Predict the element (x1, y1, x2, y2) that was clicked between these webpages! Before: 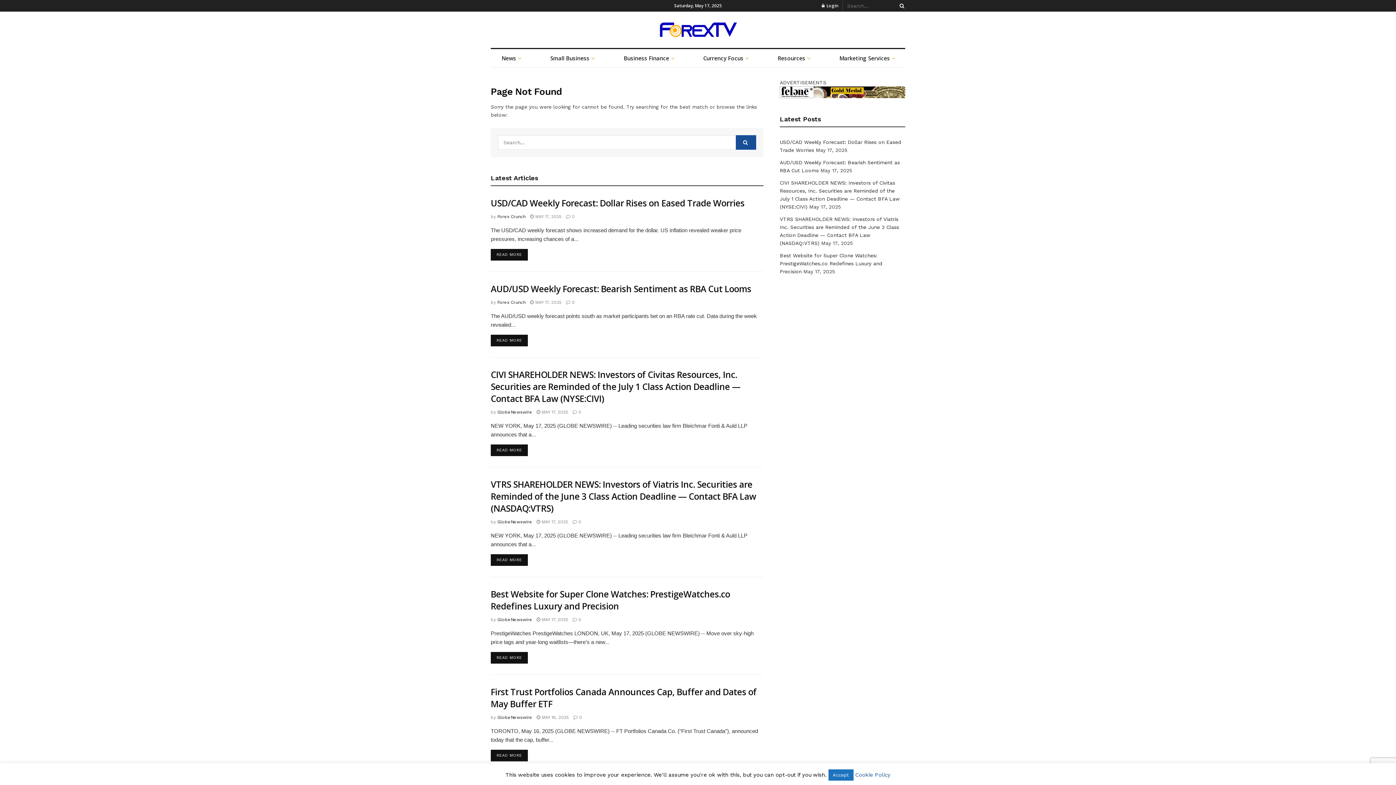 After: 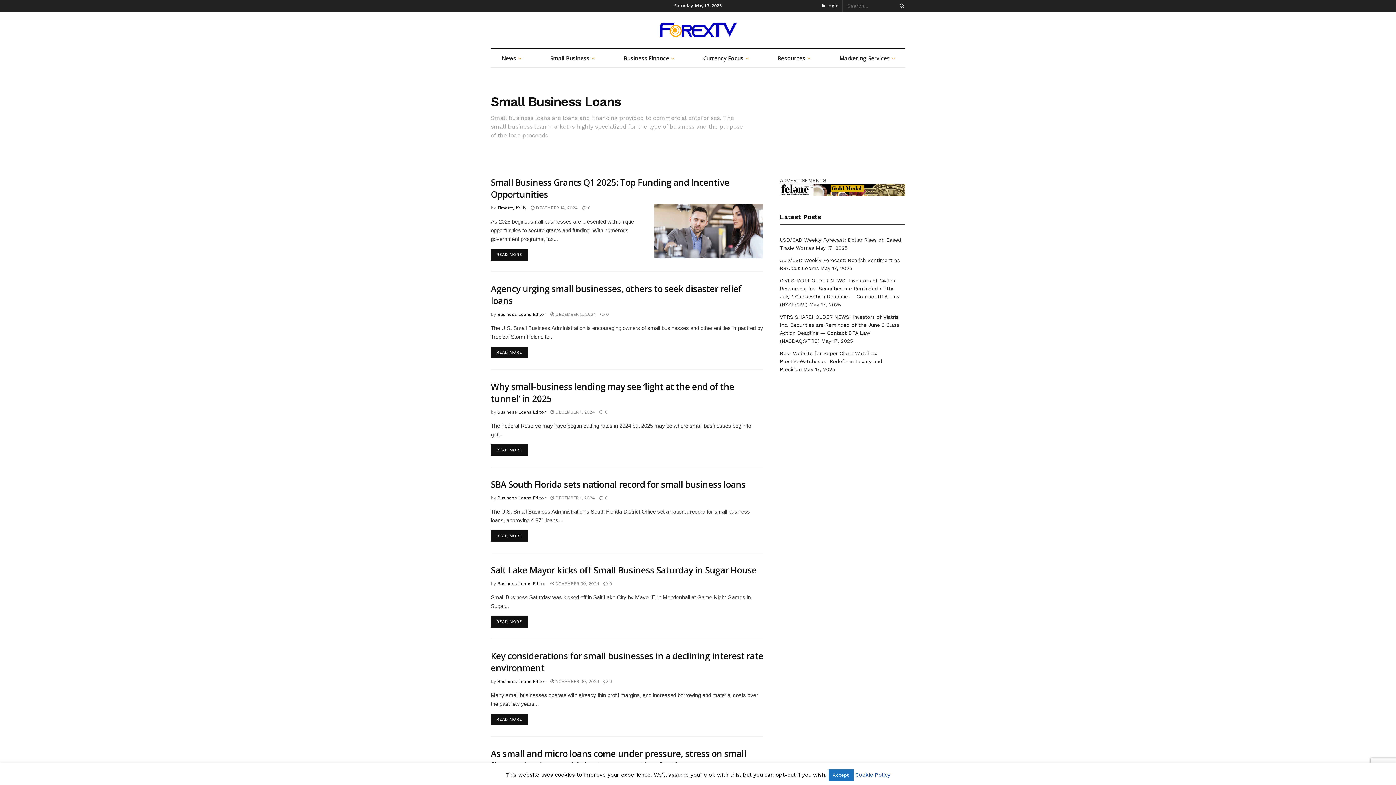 Action: bbox: (539, 49, 604, 67) label: Small Business